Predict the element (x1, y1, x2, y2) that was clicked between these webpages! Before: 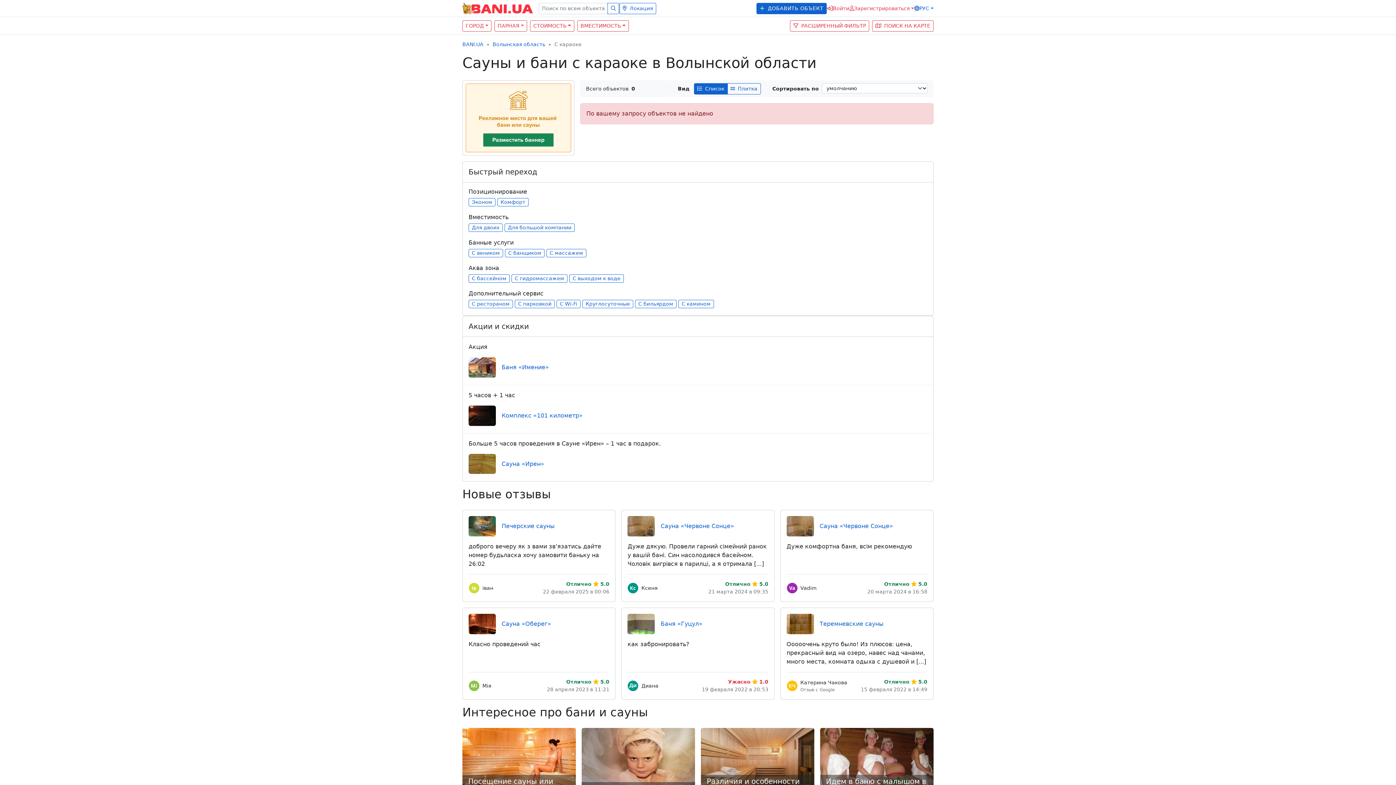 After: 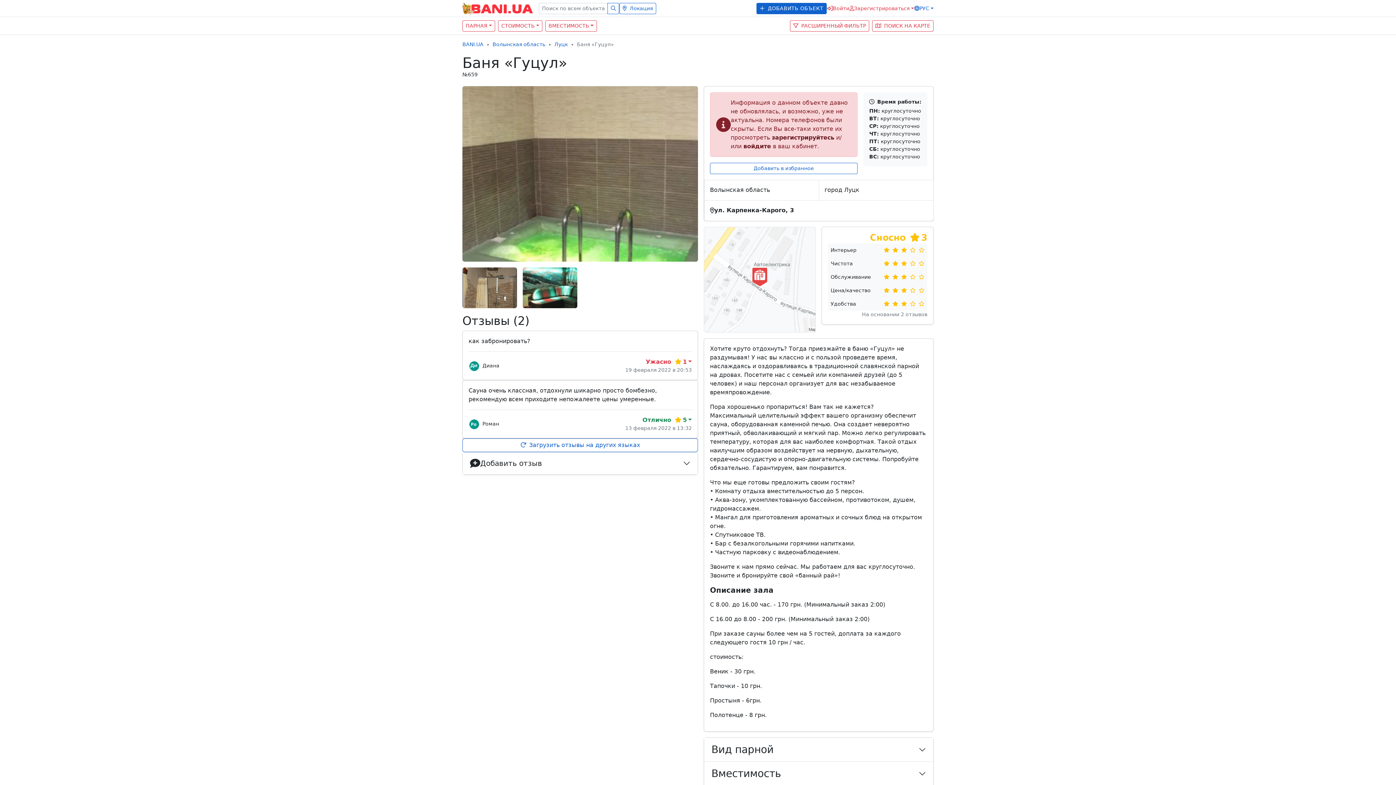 Action: bbox: (660, 620, 702, 628) label: Баня «Гуцул»